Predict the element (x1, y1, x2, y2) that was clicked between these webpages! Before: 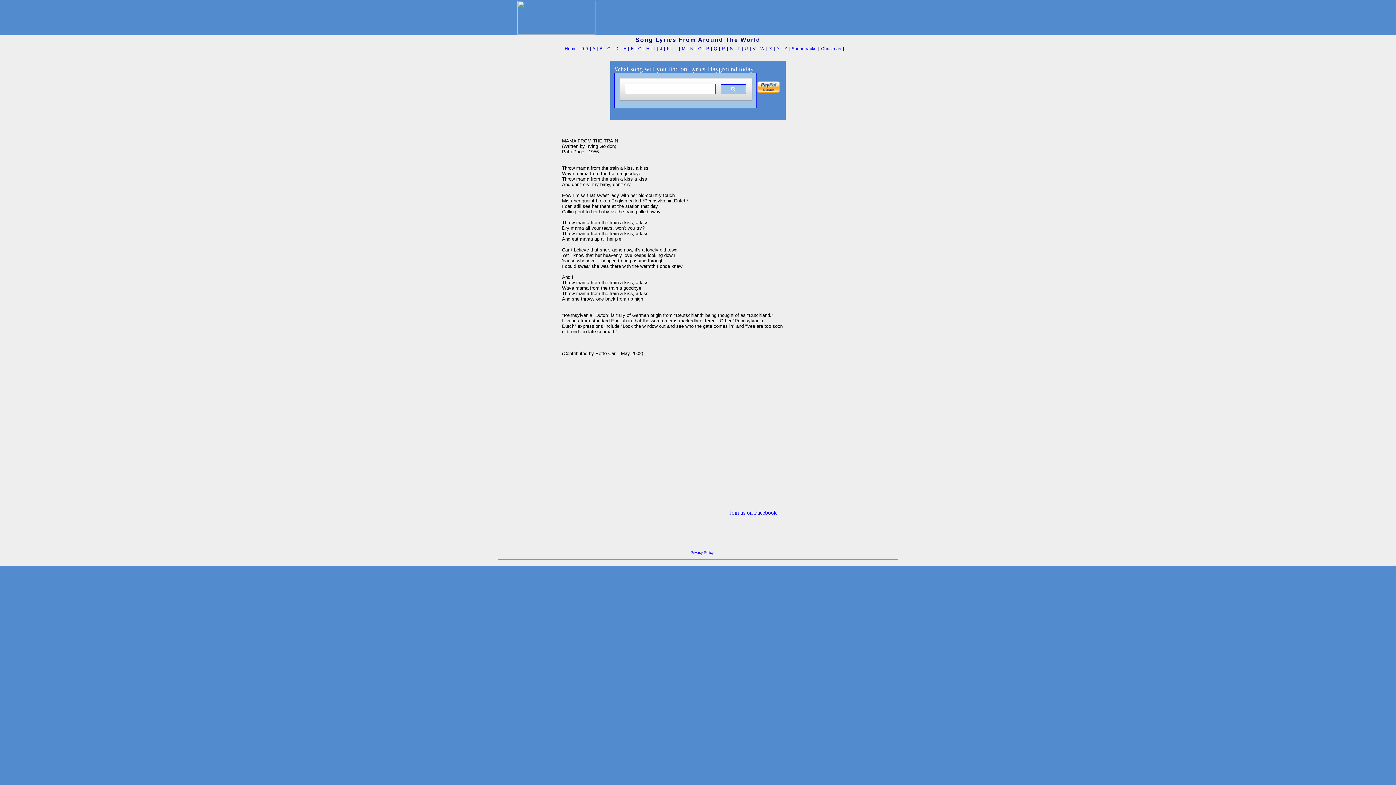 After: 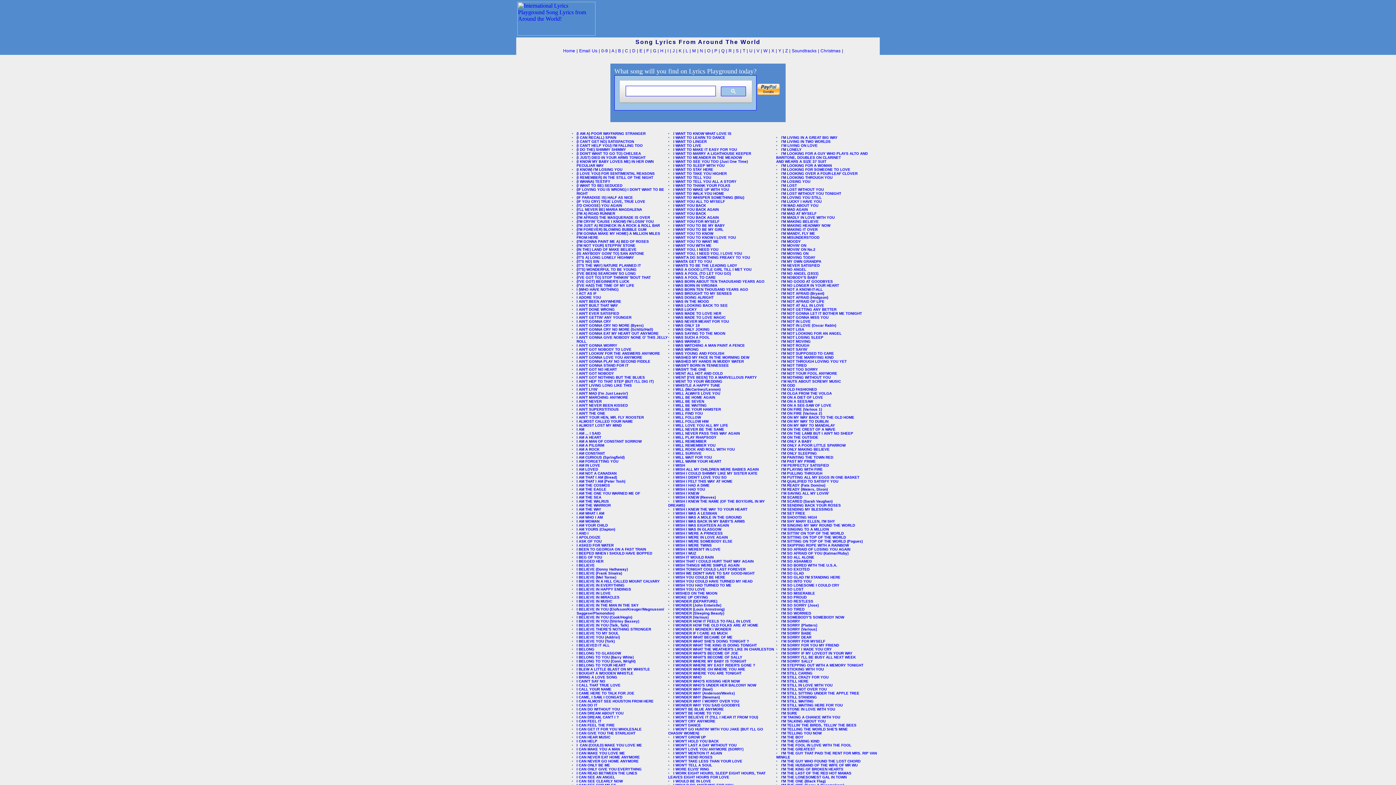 Action: bbox: (654, 46, 655, 51) label: I